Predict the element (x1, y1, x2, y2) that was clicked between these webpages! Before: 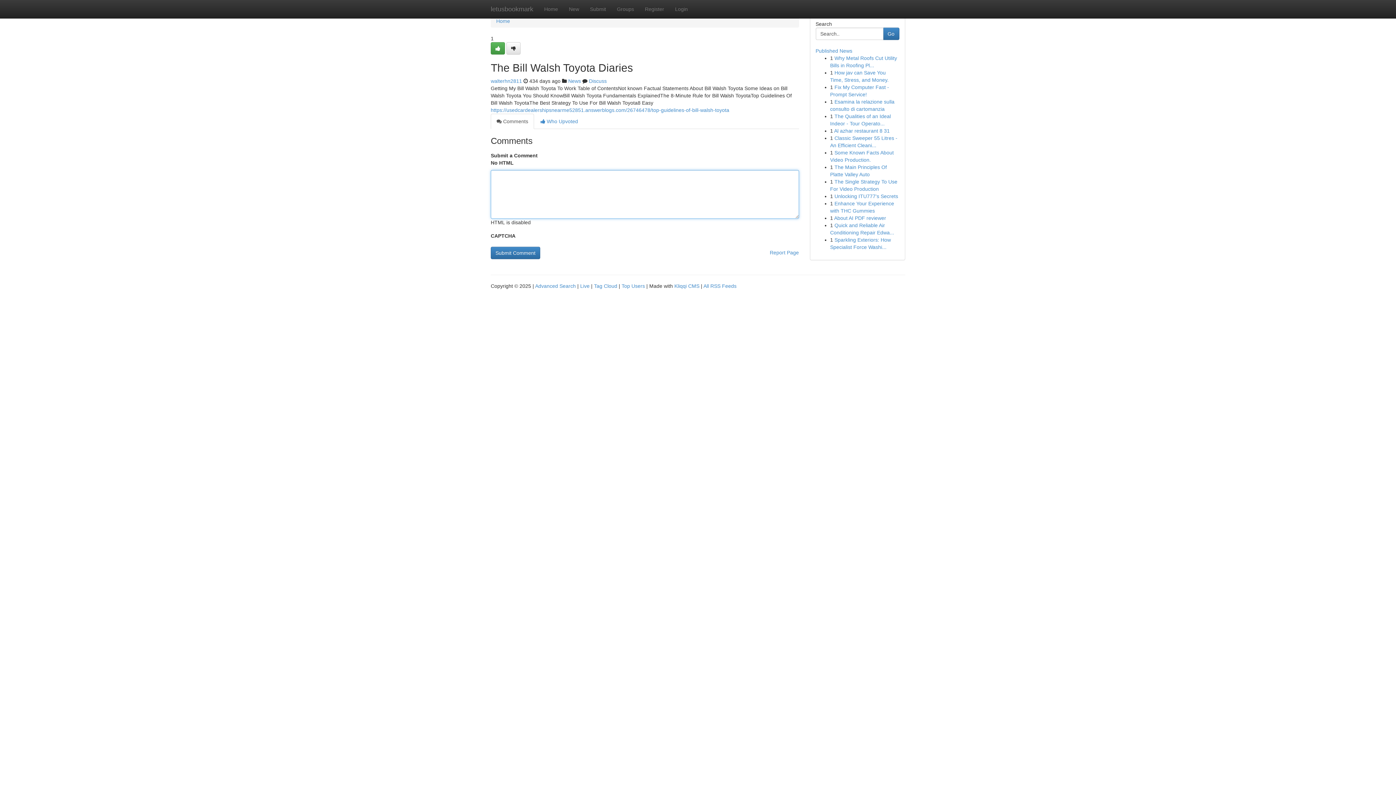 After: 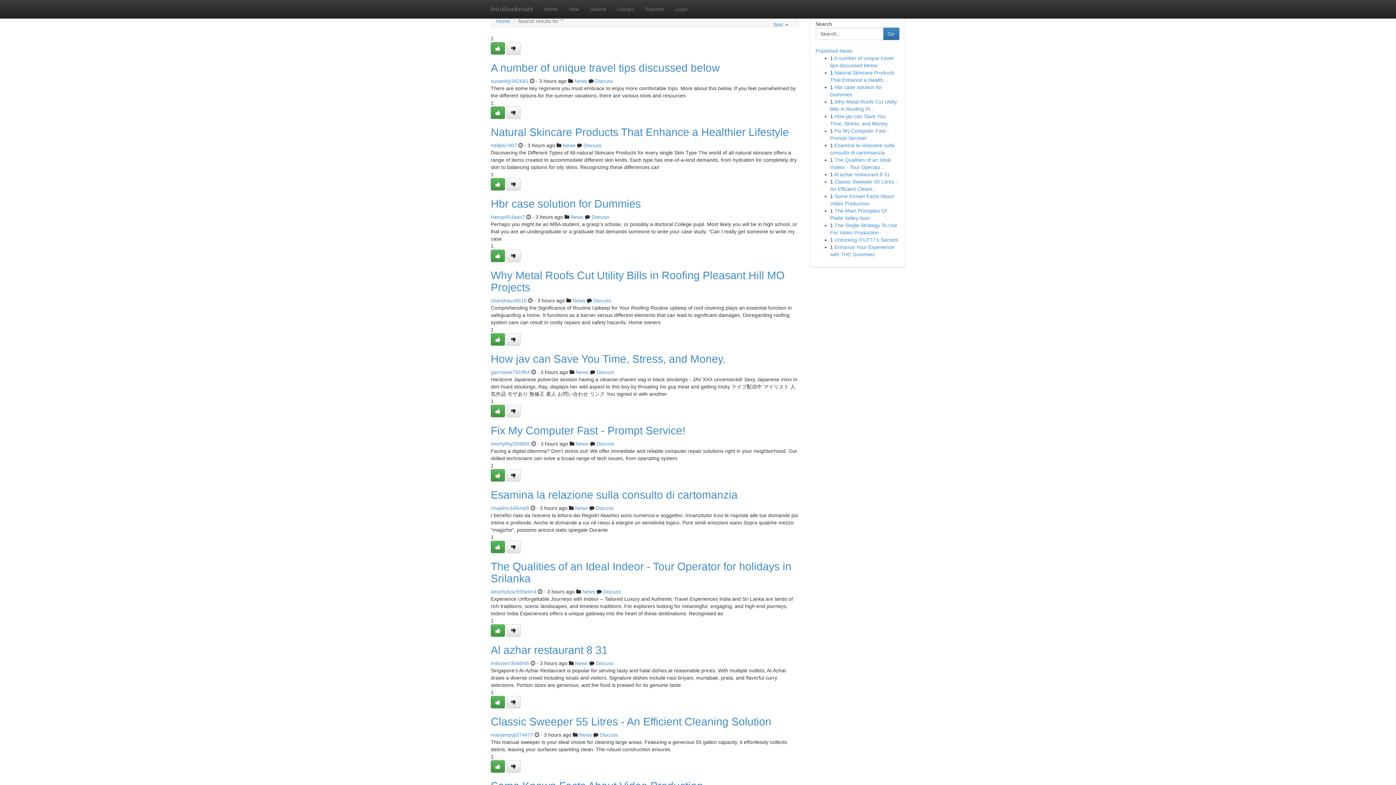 Action: label: Advanced Search bbox: (535, 283, 576, 289)